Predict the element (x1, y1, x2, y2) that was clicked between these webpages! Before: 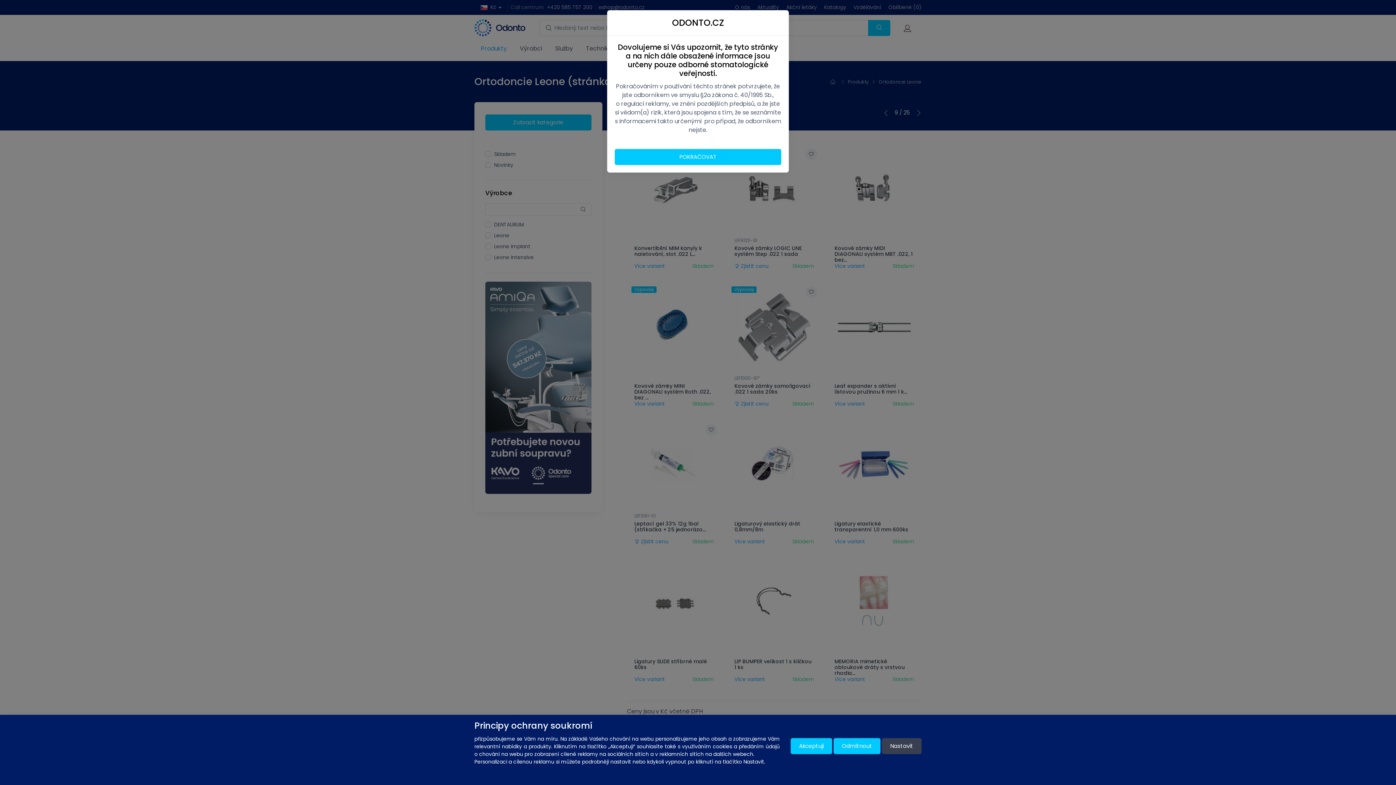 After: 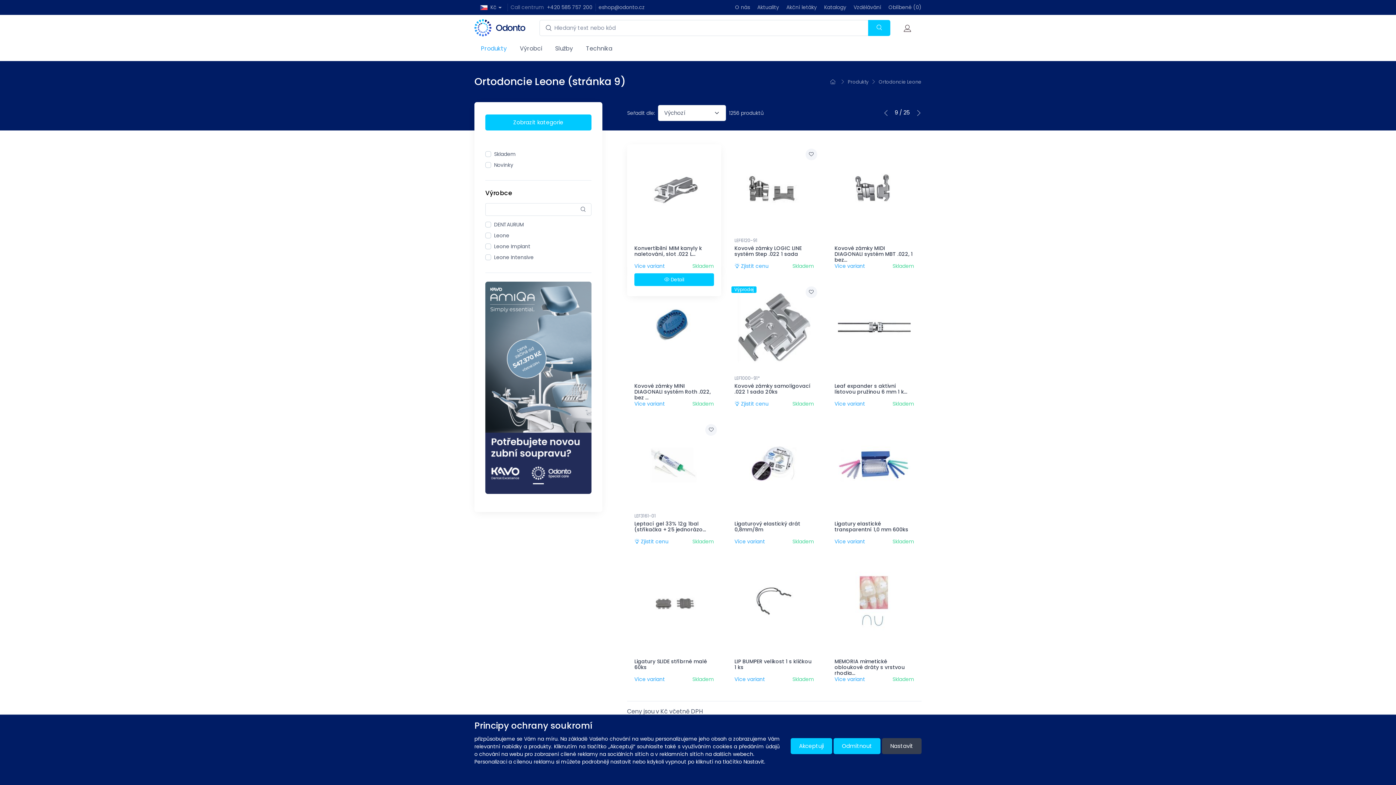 Action: bbox: (614, 149, 781, 165) label: POKRAČOVAT